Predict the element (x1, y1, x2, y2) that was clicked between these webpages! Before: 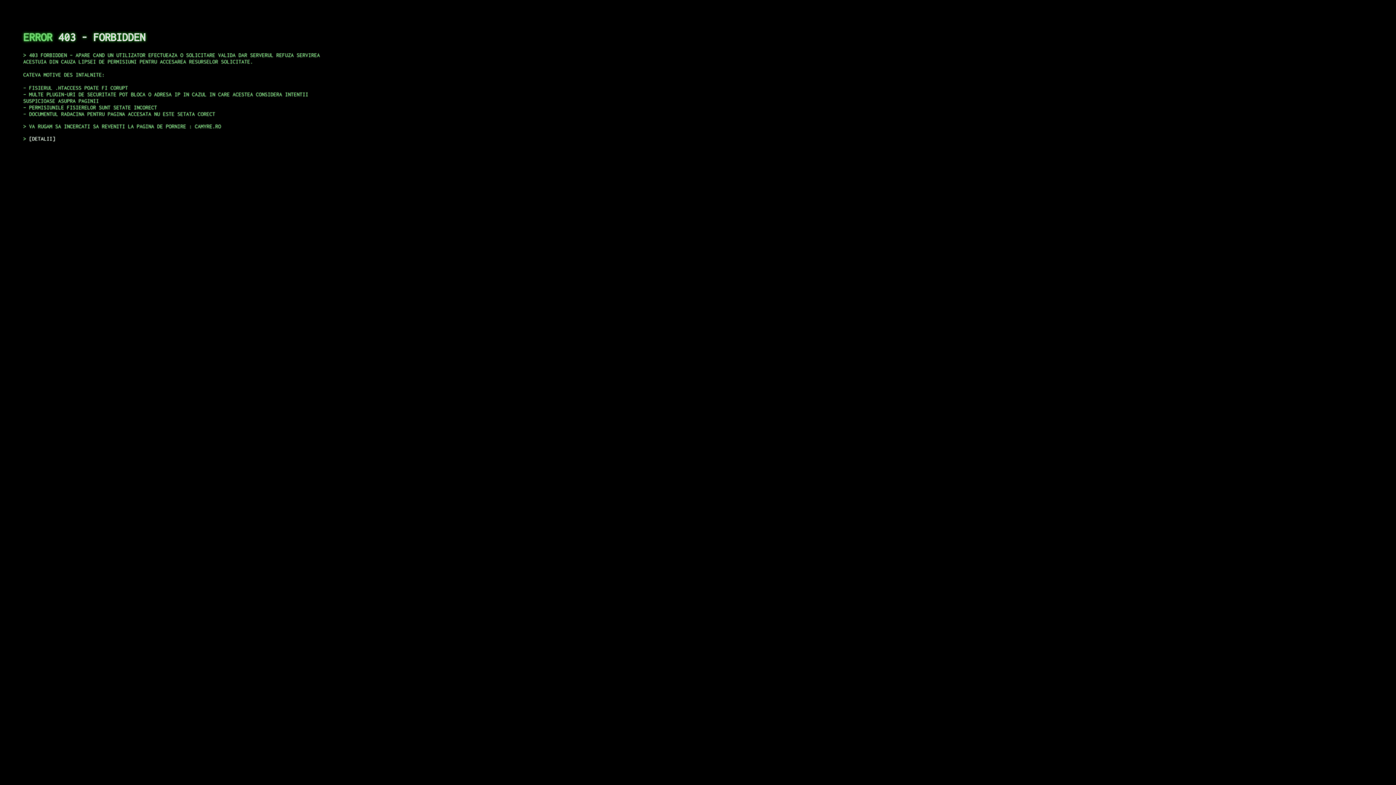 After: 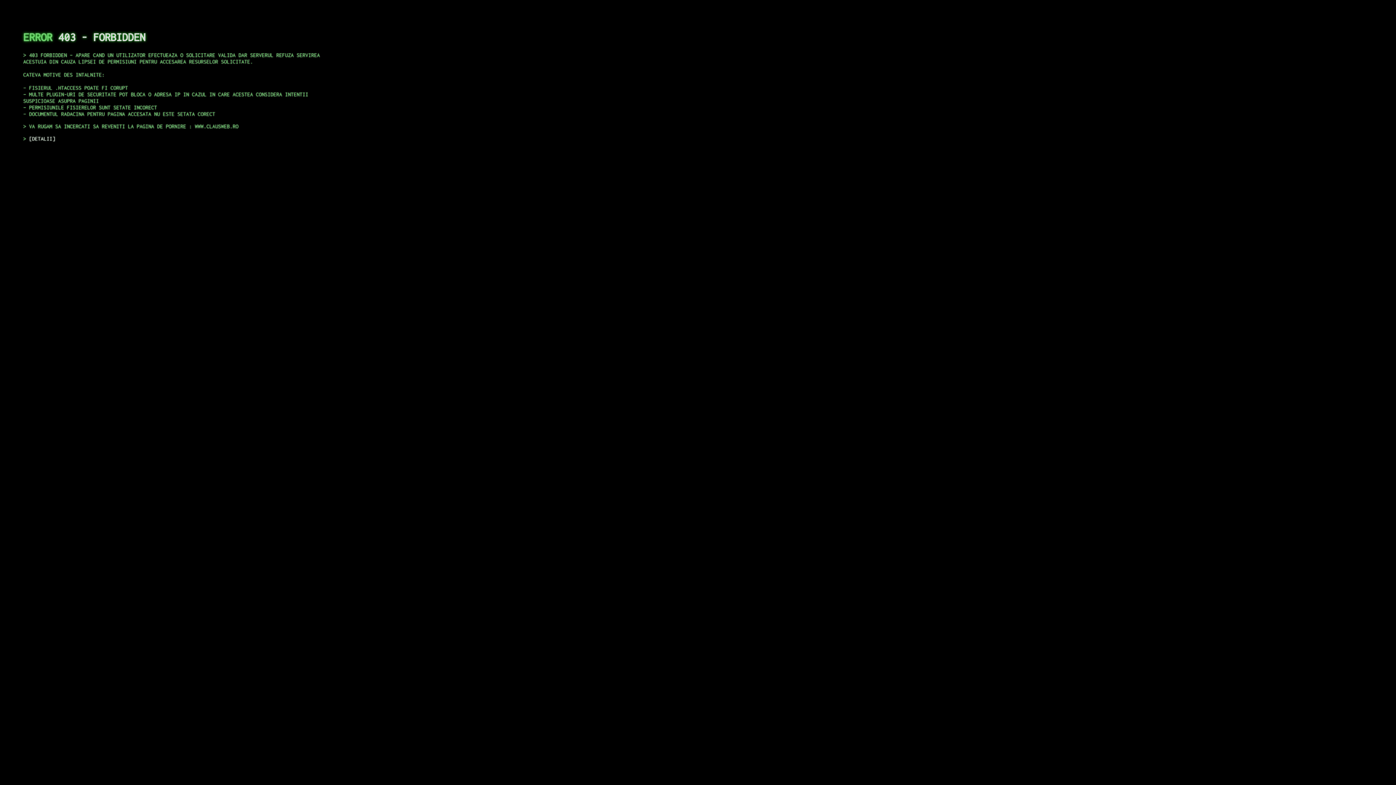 Action: label: DETALII bbox: (29, 135, 55, 141)